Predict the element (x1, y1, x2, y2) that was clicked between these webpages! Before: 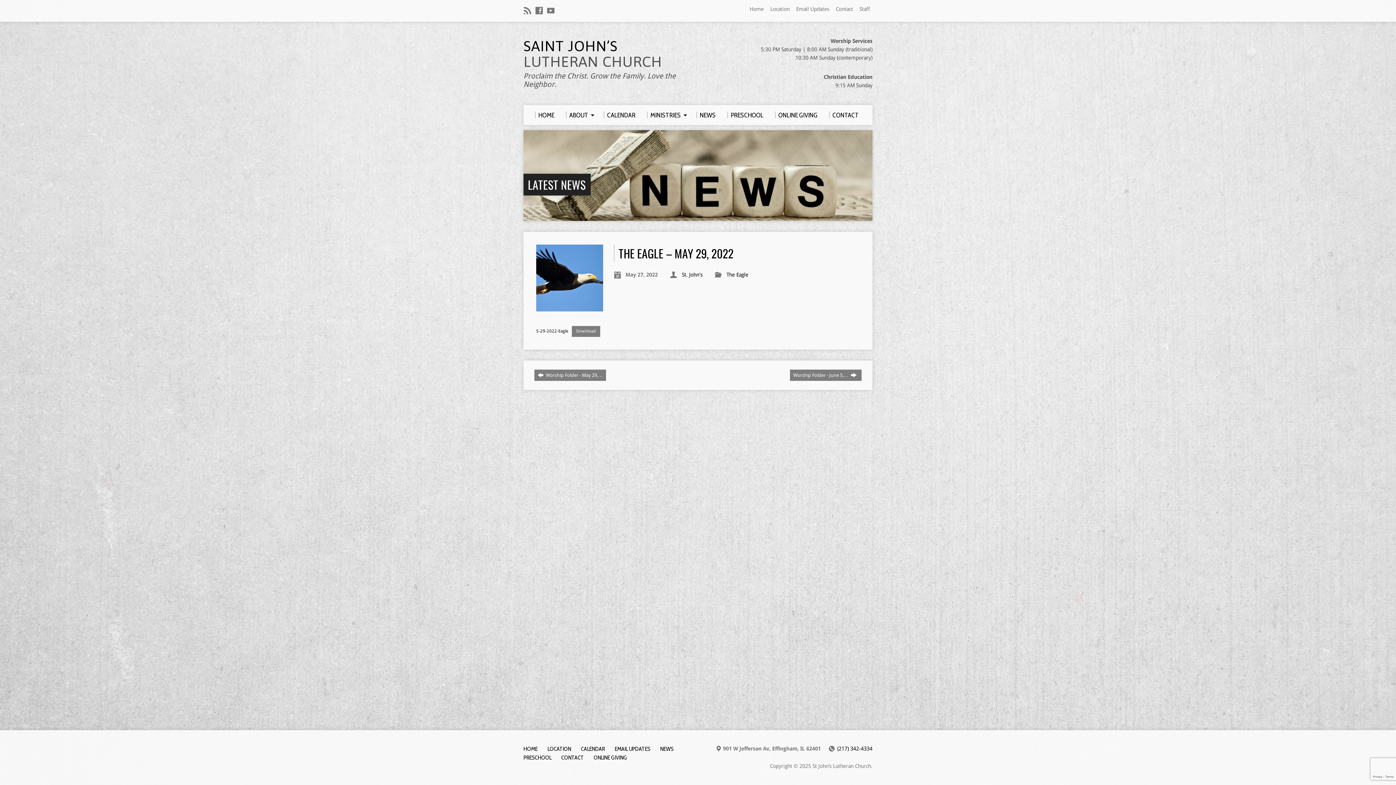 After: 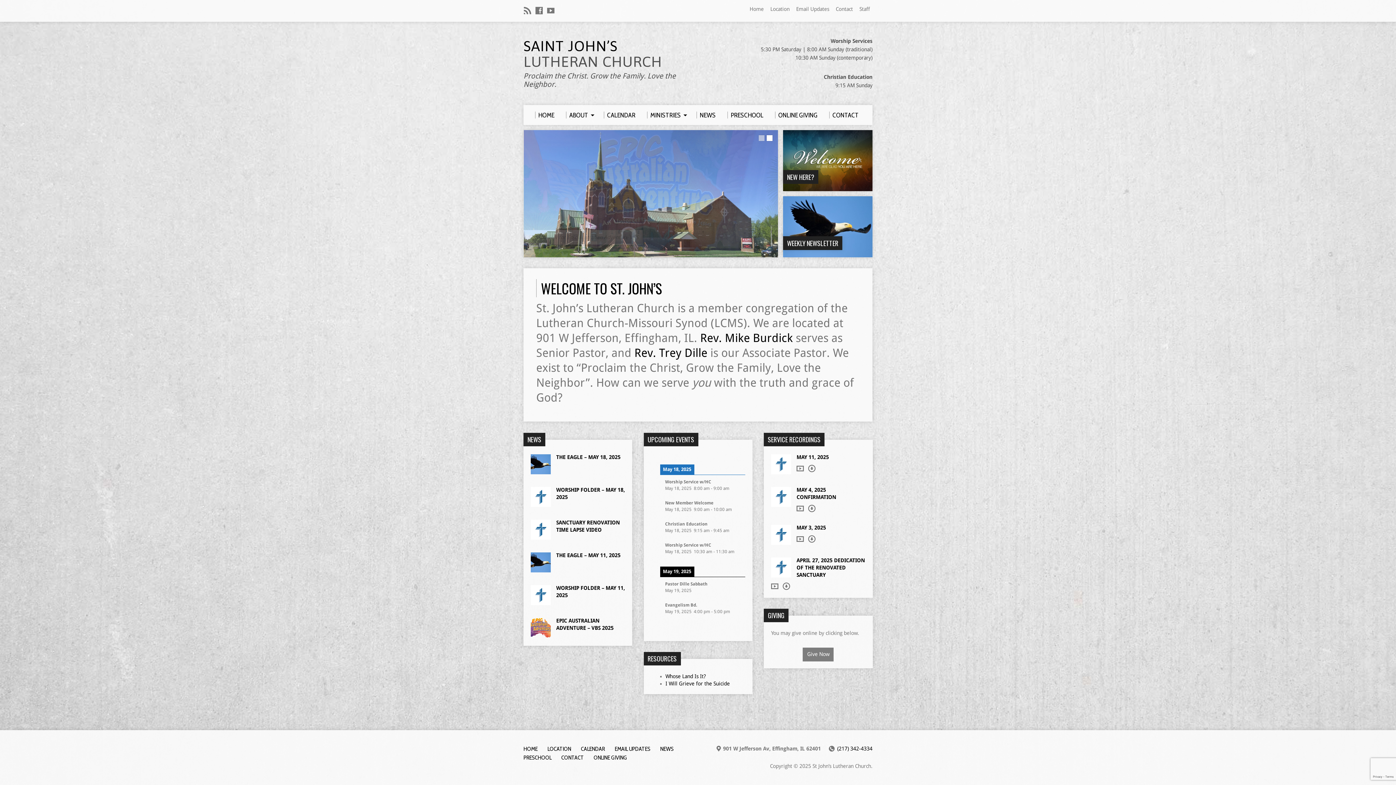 Action: bbox: (523, 745, 537, 752) label: HOME